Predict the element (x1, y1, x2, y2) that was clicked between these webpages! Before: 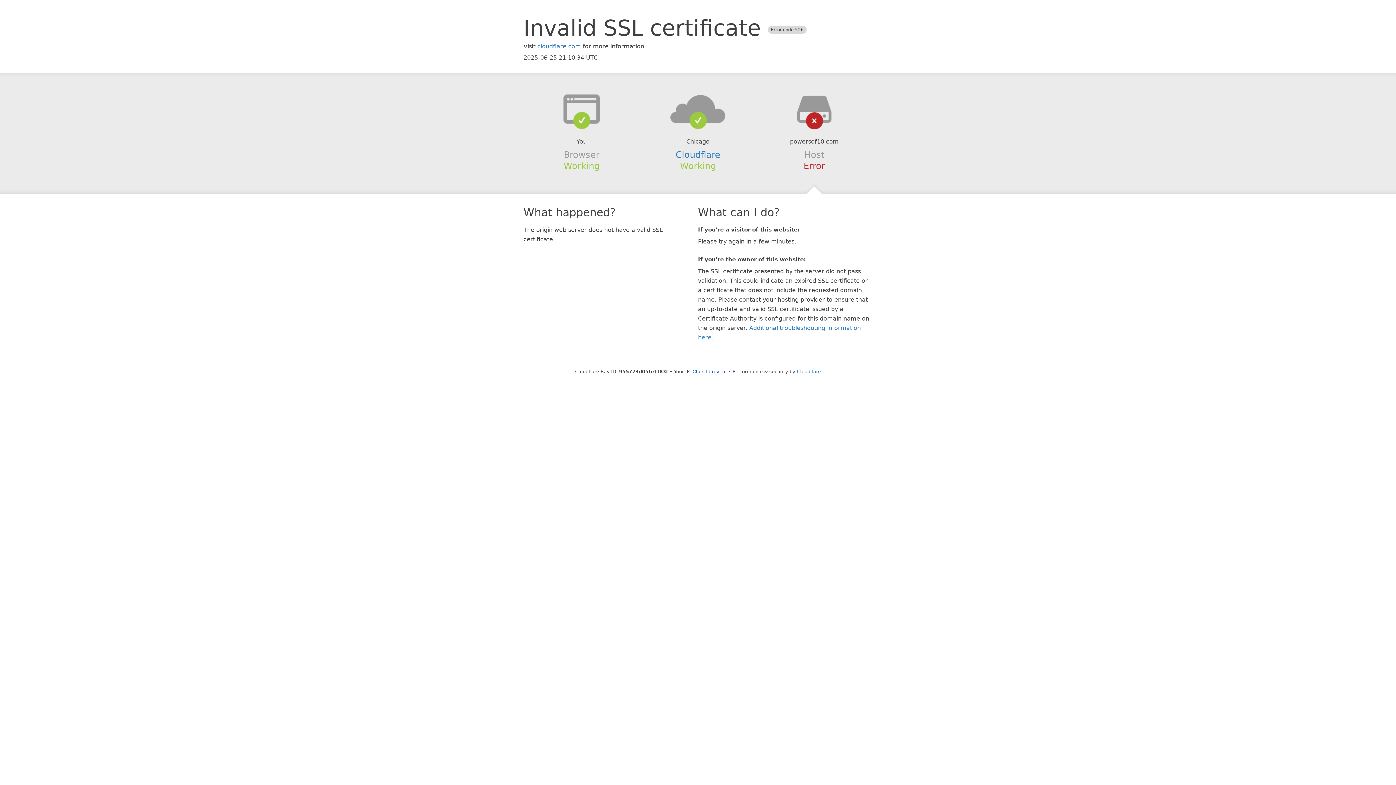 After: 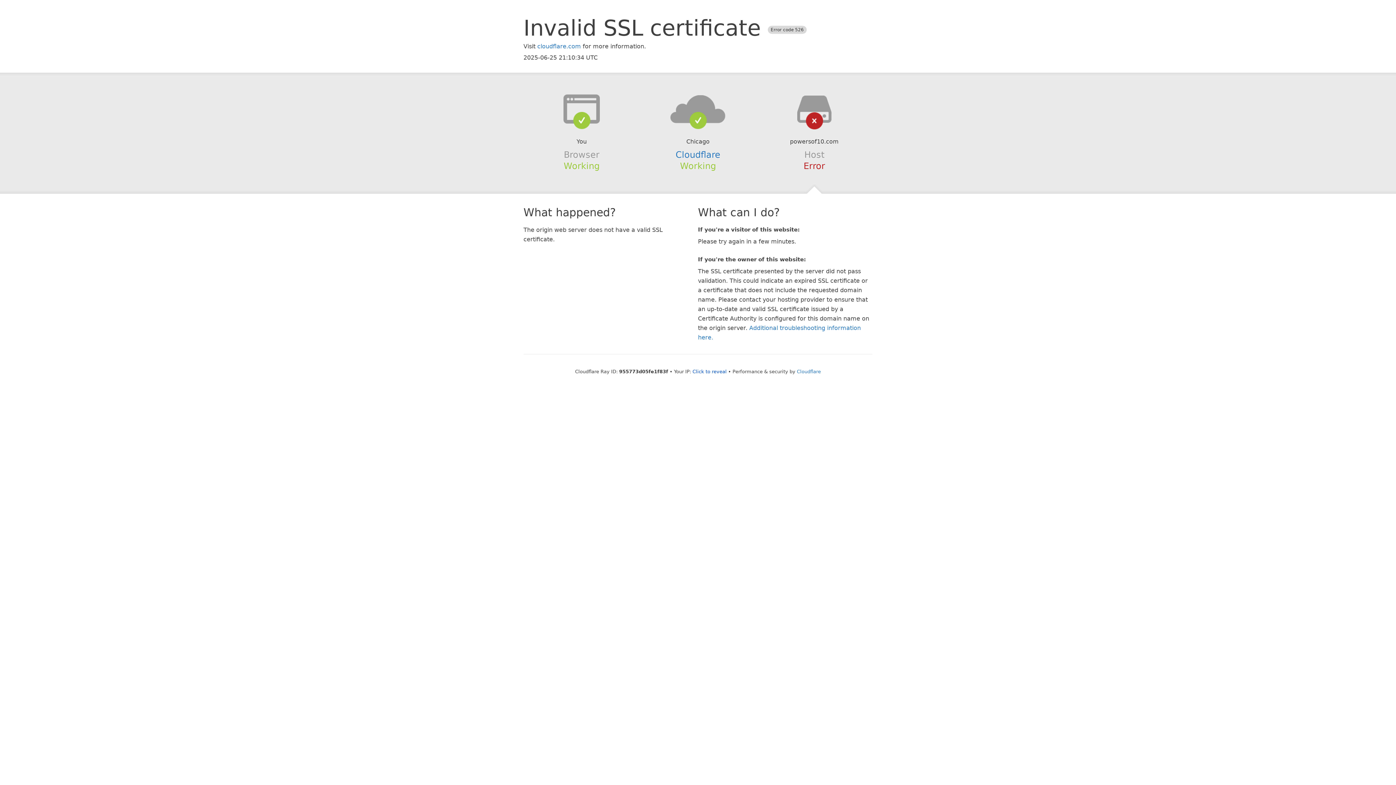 Action: bbox: (639, 94, 756, 123)